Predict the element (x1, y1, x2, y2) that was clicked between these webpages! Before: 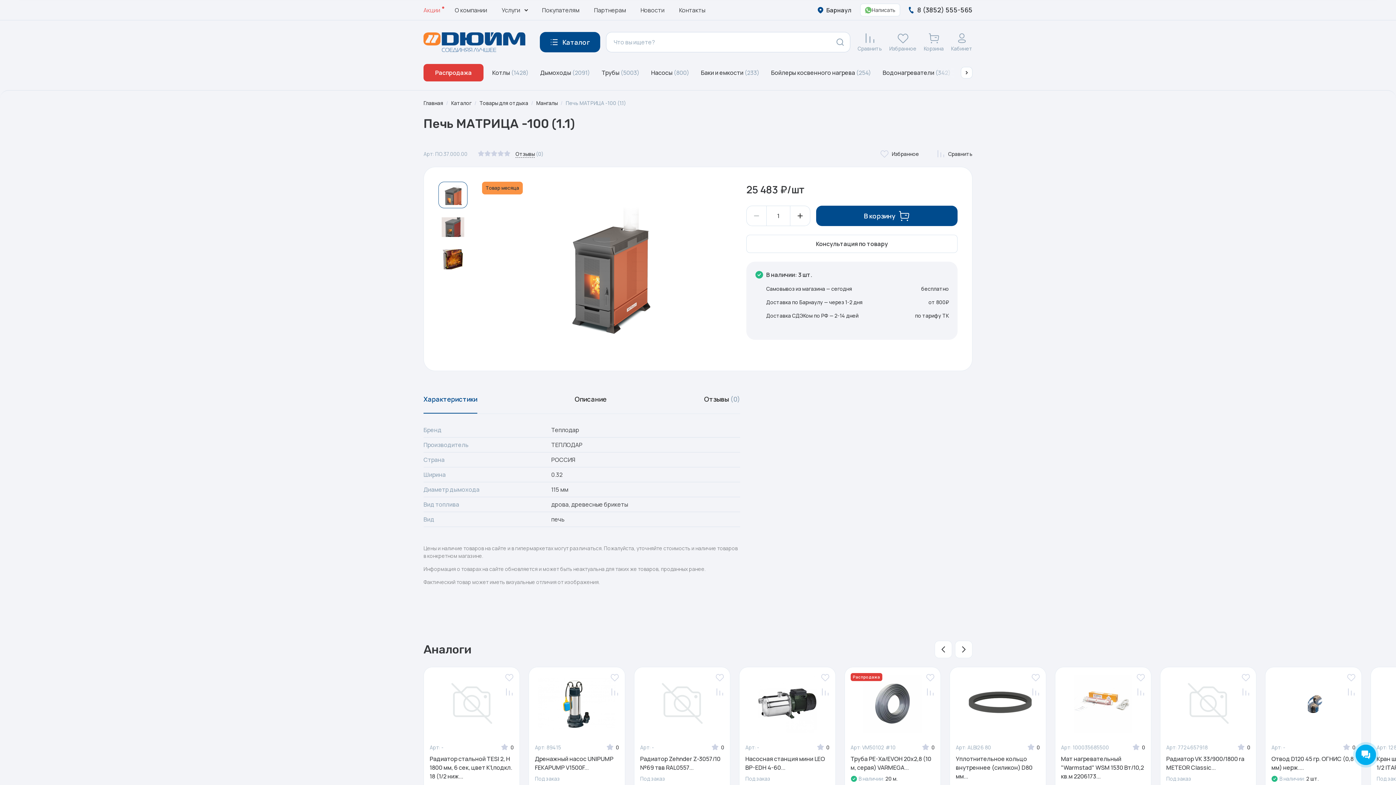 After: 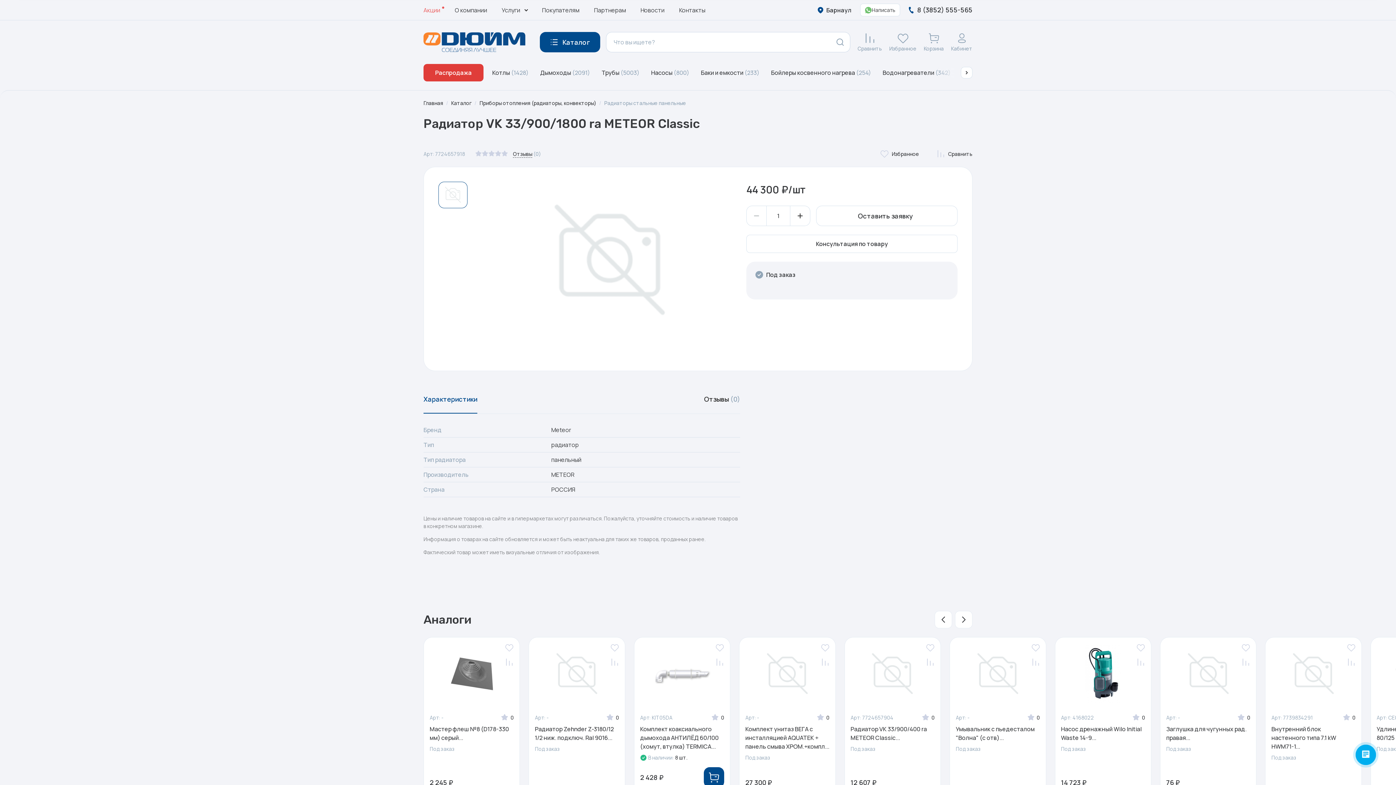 Action: bbox: (1160, 667, 1256, 740)